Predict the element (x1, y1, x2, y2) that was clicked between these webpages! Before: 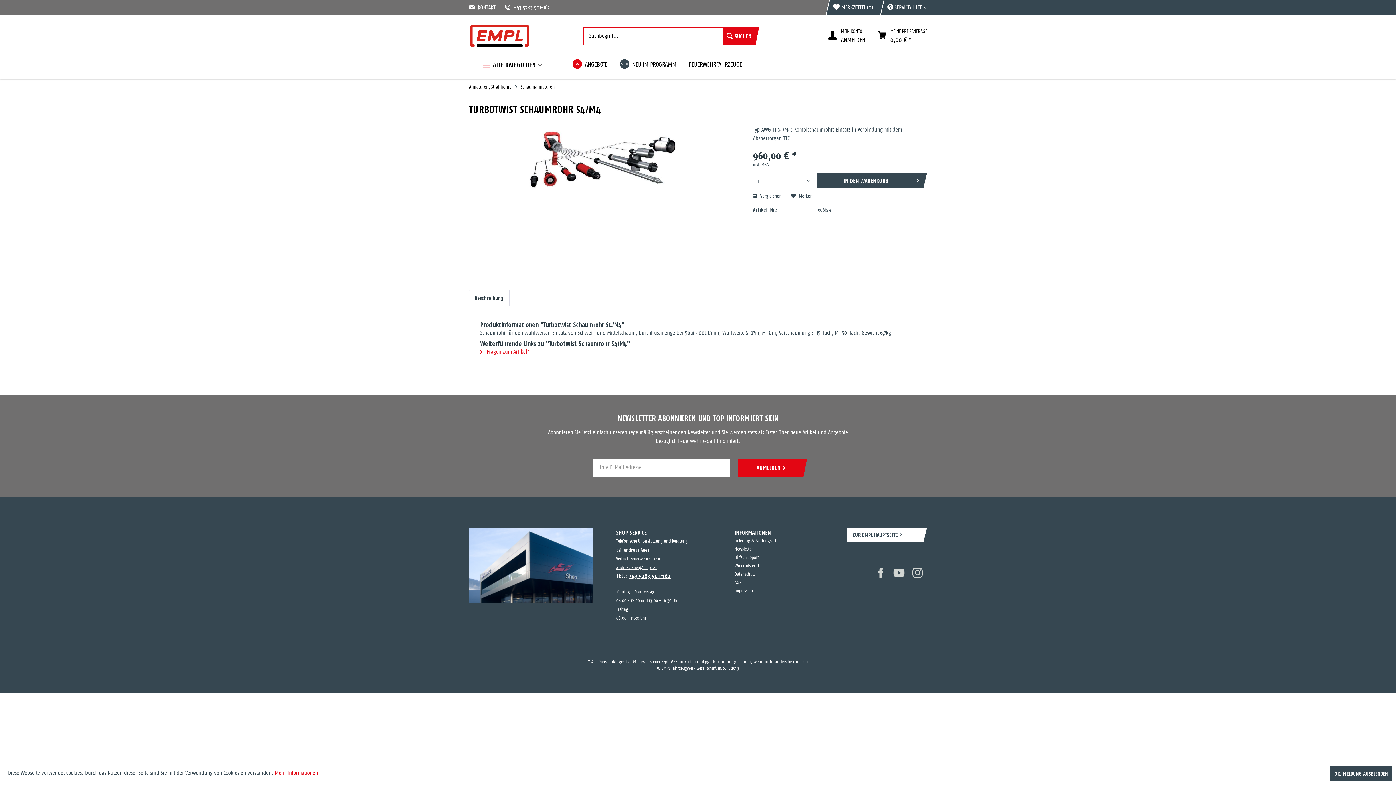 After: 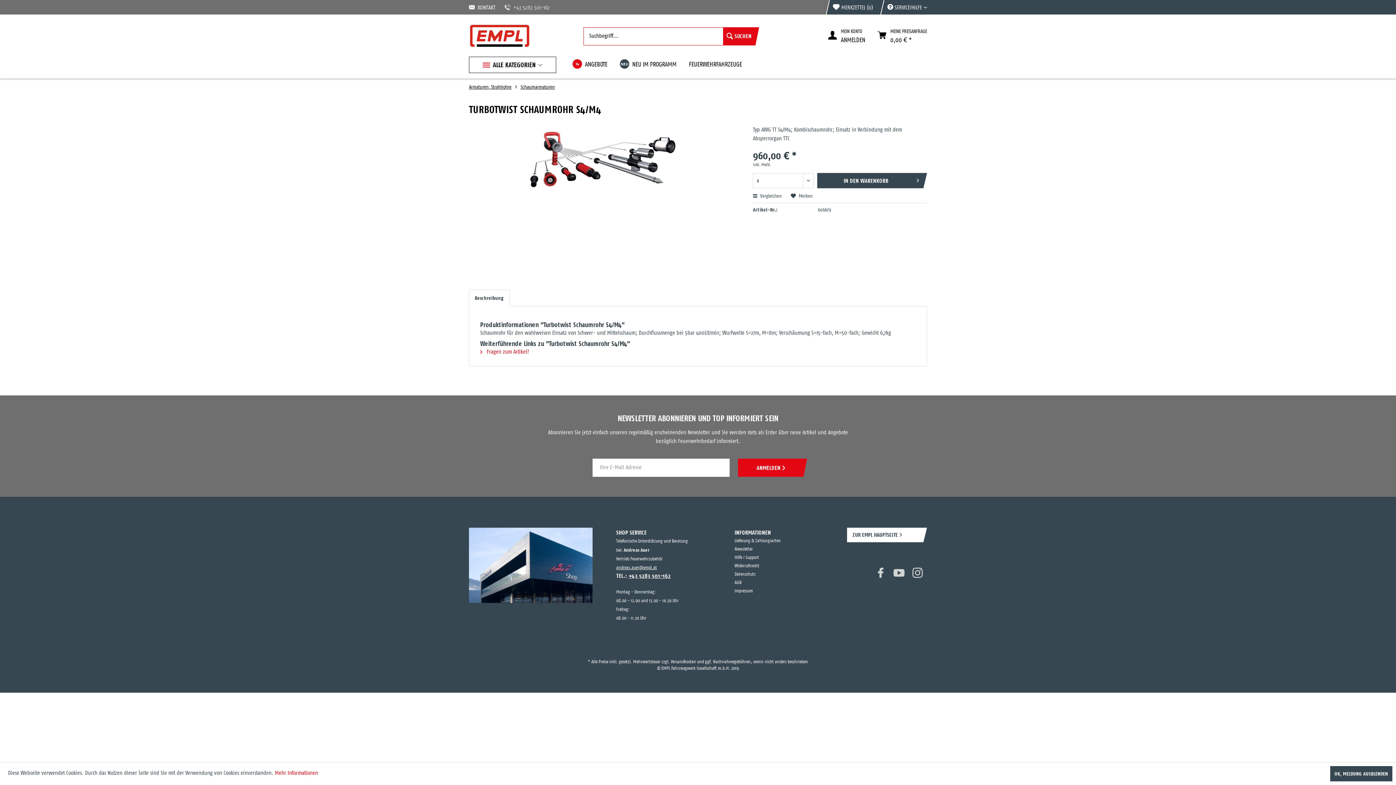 Action: bbox: (504, 0, 549, 14) label: +43 5283 501-162